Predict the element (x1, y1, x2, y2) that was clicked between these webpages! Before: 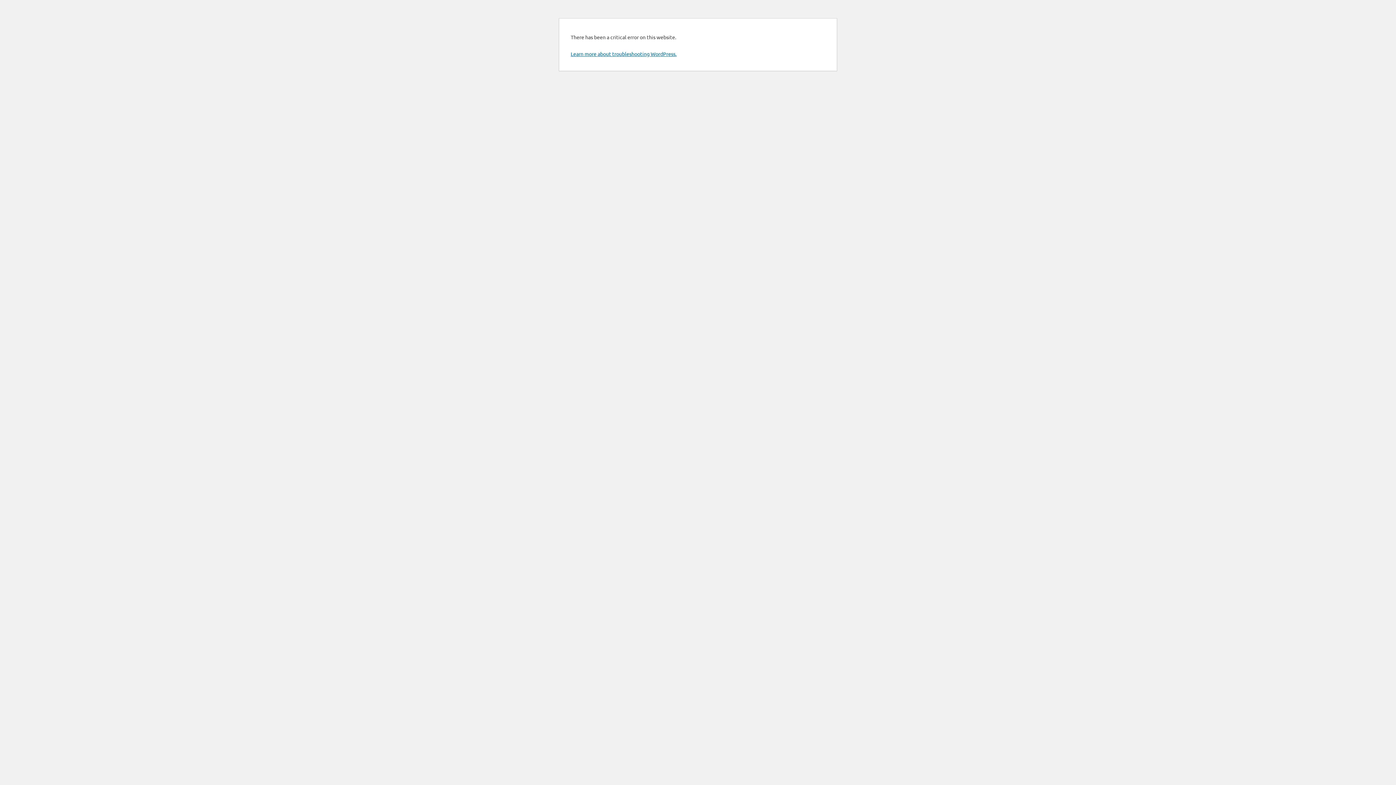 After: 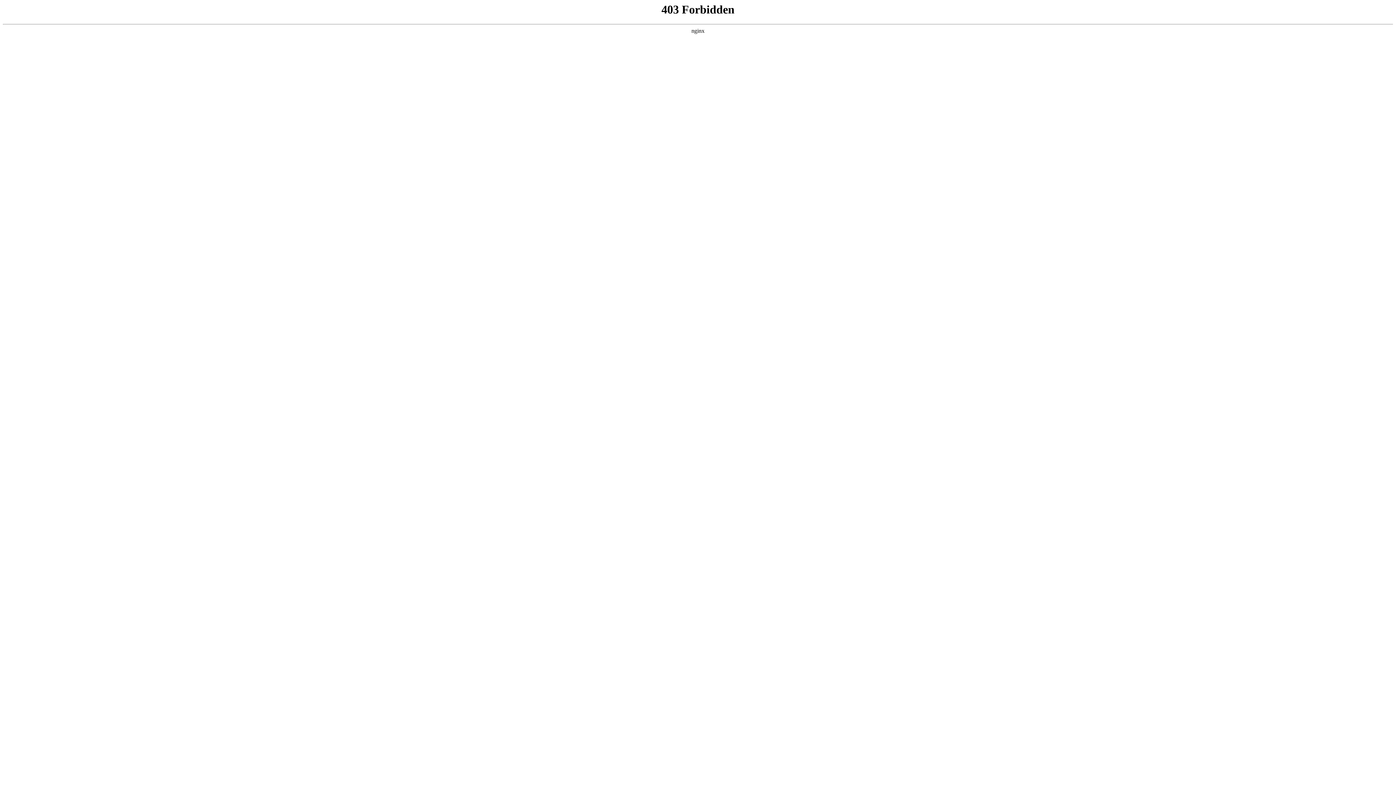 Action: label: Learn more about troubleshooting WordPress. bbox: (570, 50, 676, 57)